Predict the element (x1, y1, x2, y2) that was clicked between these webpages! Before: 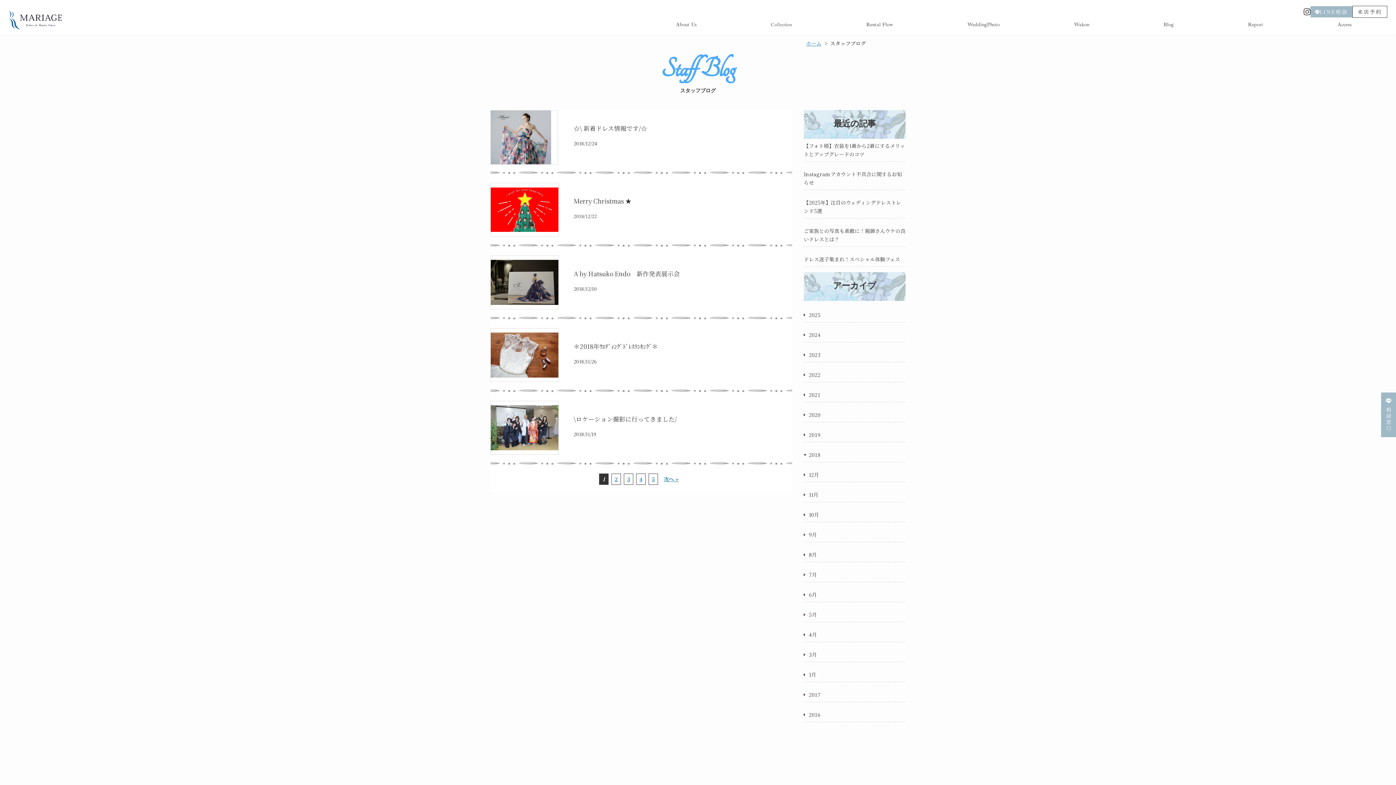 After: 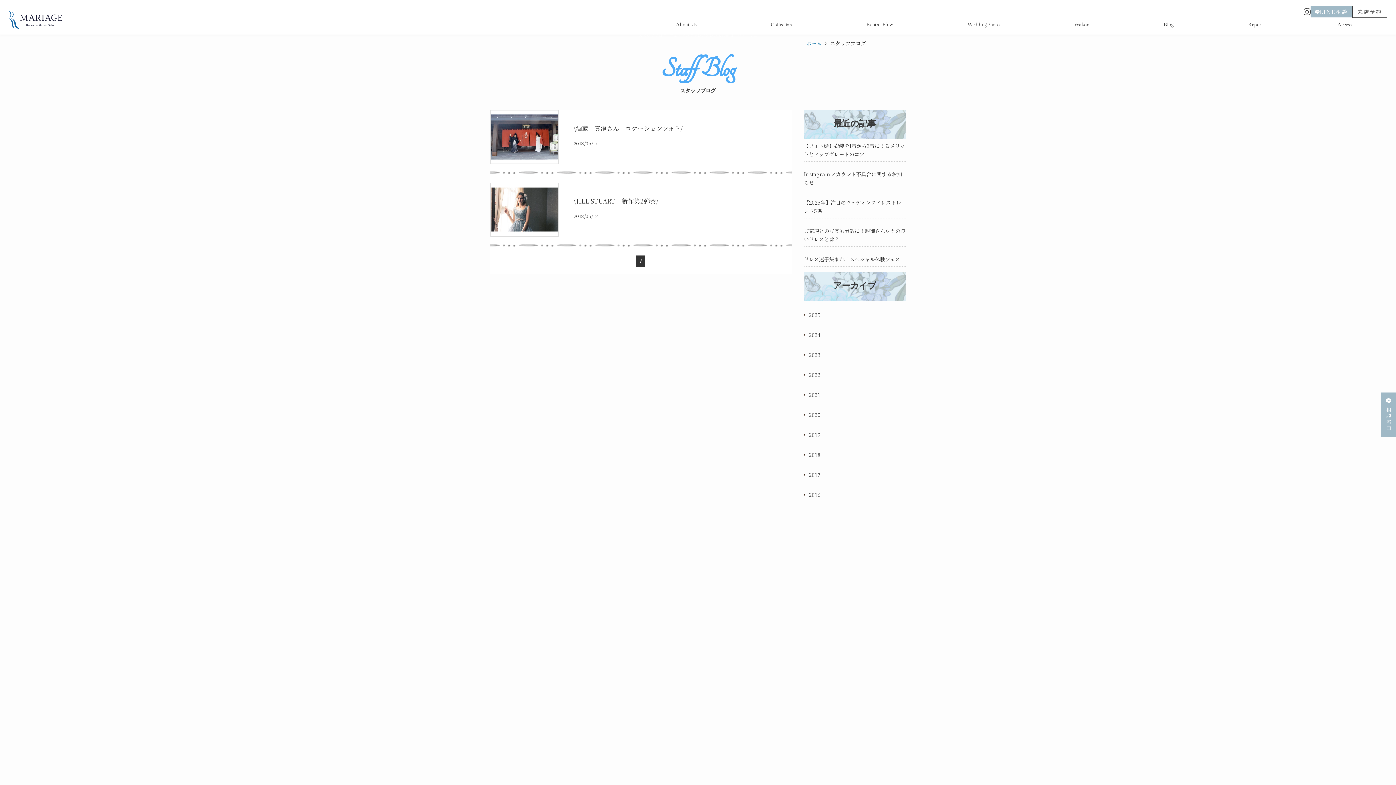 Action: bbox: (804, 610, 905, 619) label: 5月